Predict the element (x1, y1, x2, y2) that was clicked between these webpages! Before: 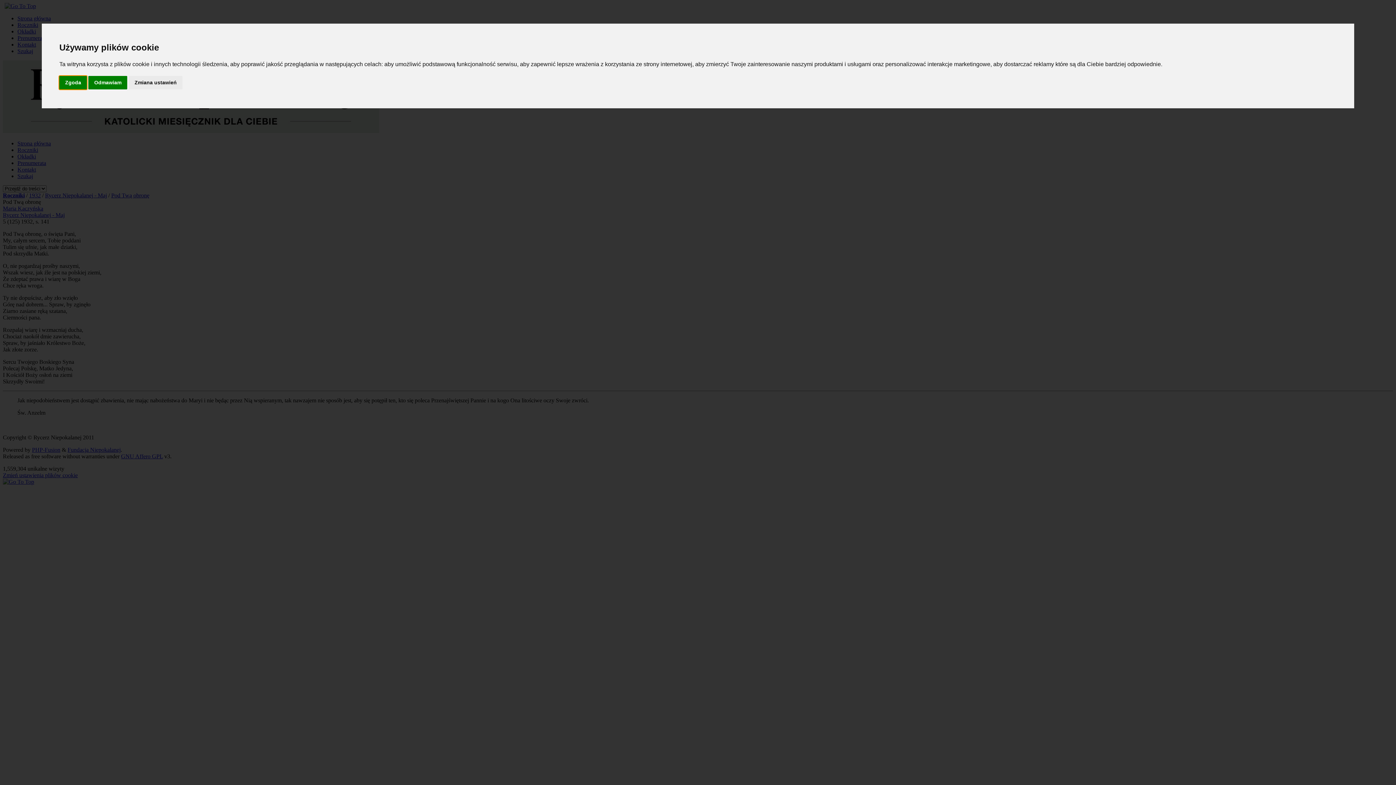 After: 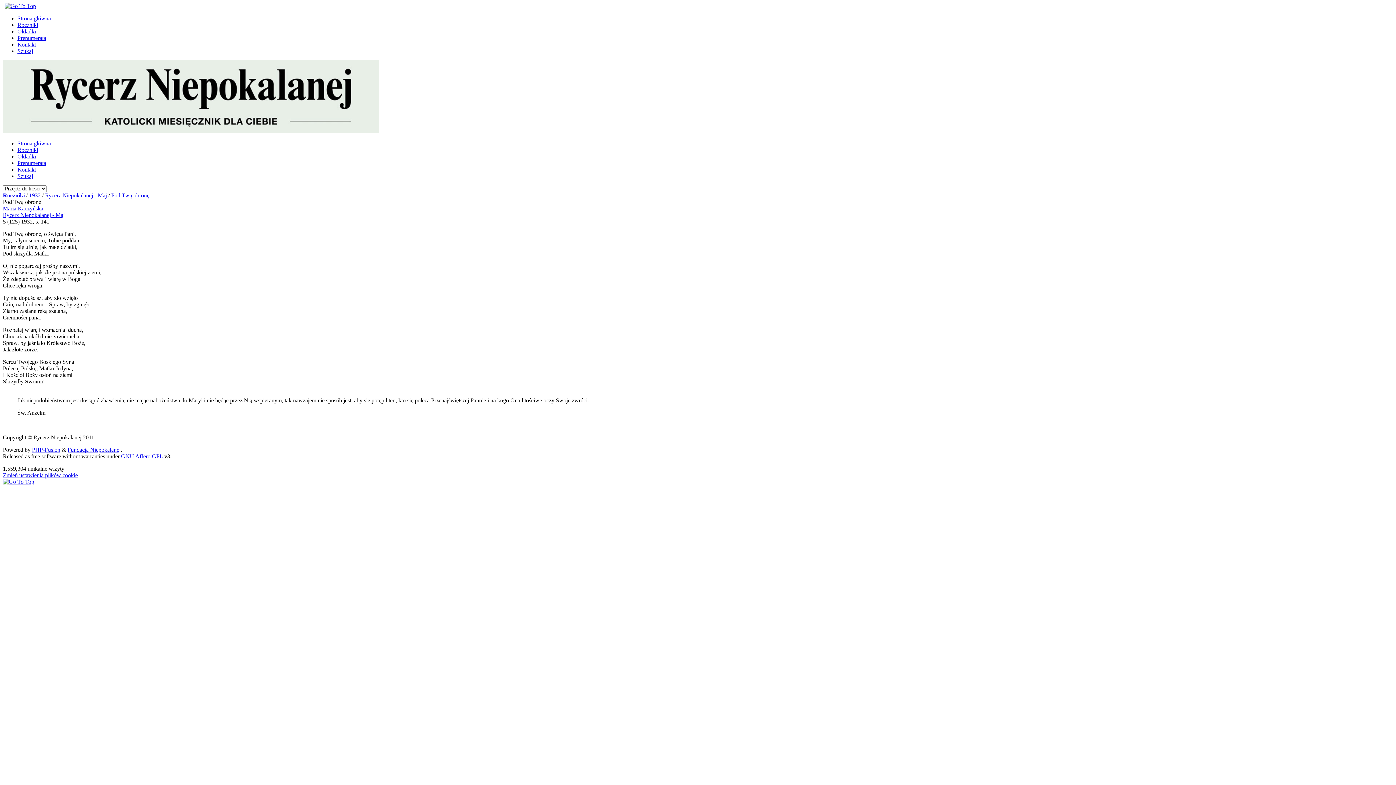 Action: label: Odmawiam bbox: (88, 75, 127, 89)